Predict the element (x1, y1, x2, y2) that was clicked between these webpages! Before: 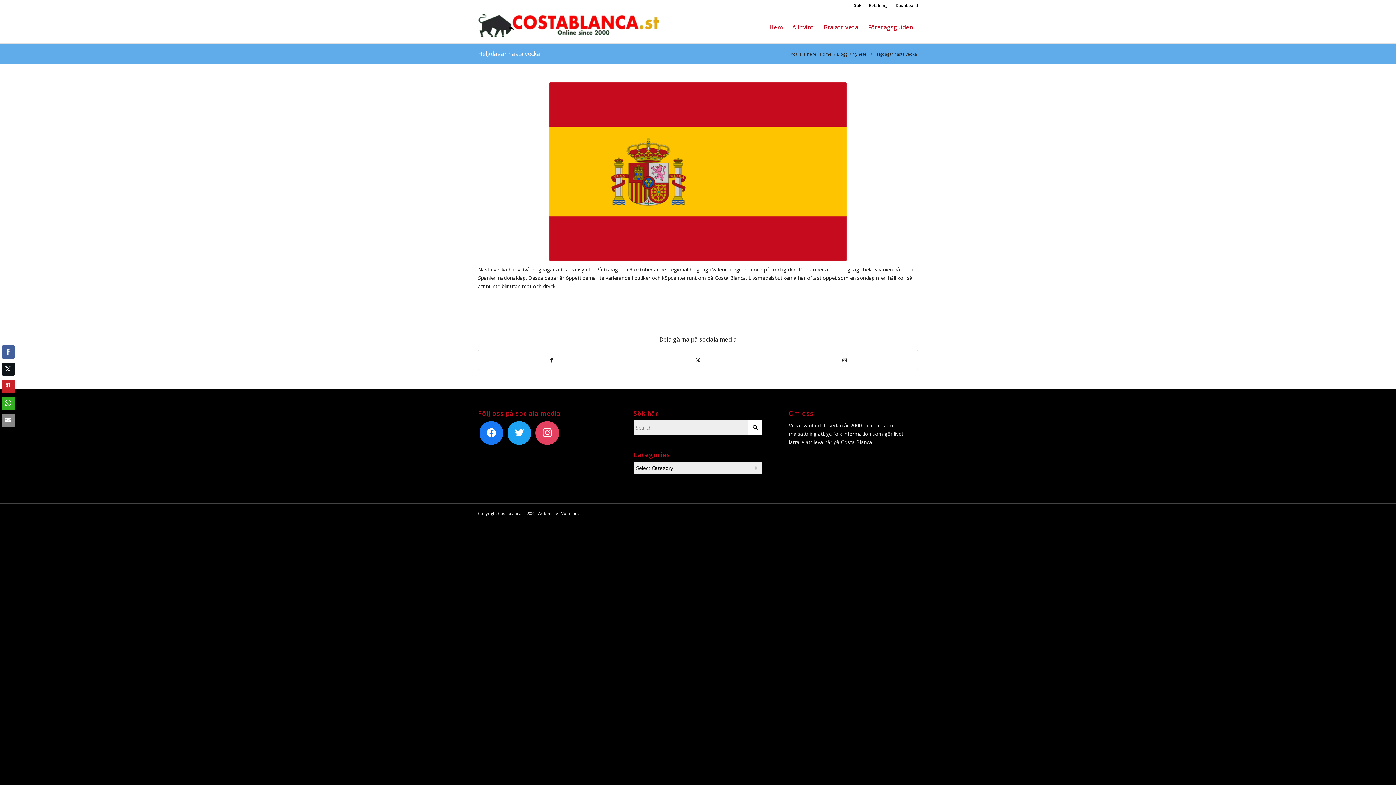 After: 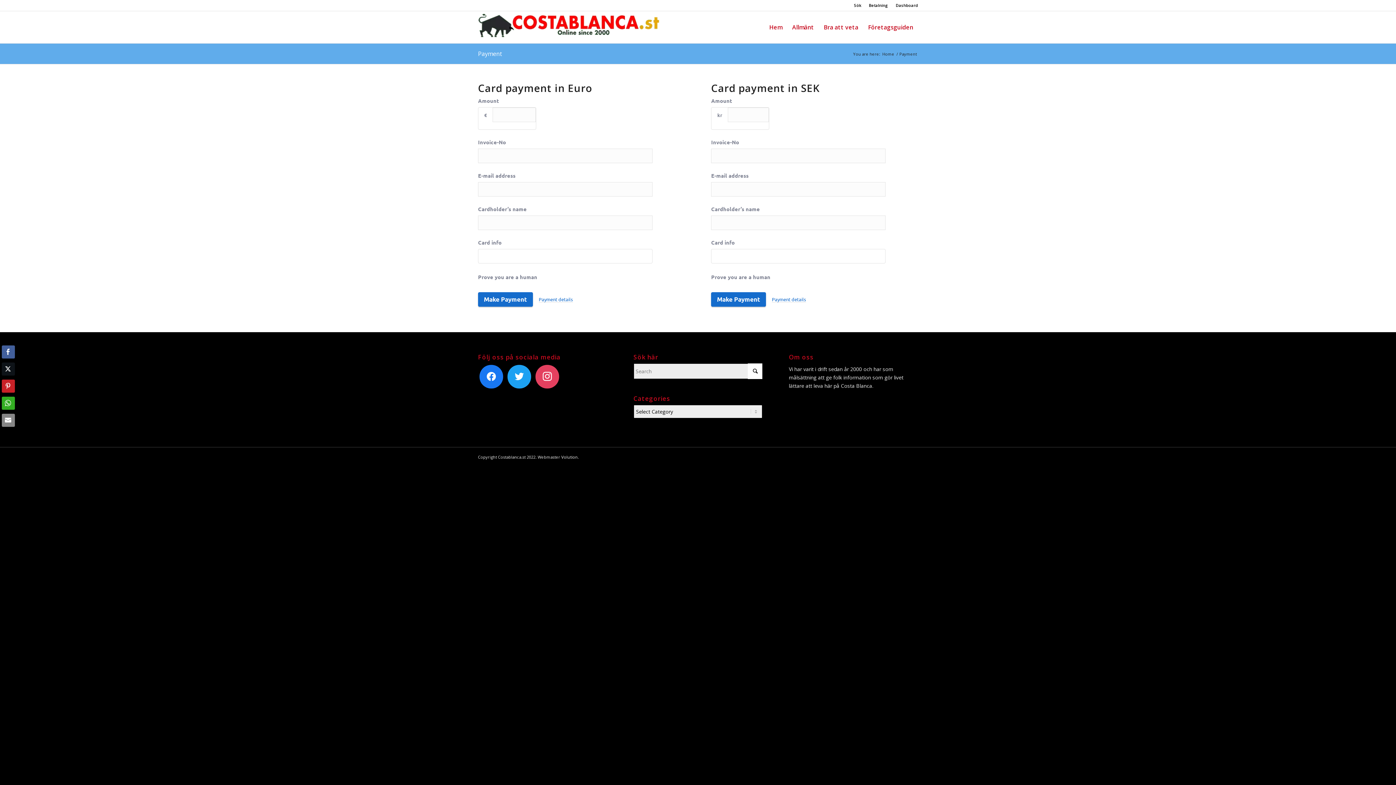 Action: label: Betalning bbox: (869, 0, 888, 10)